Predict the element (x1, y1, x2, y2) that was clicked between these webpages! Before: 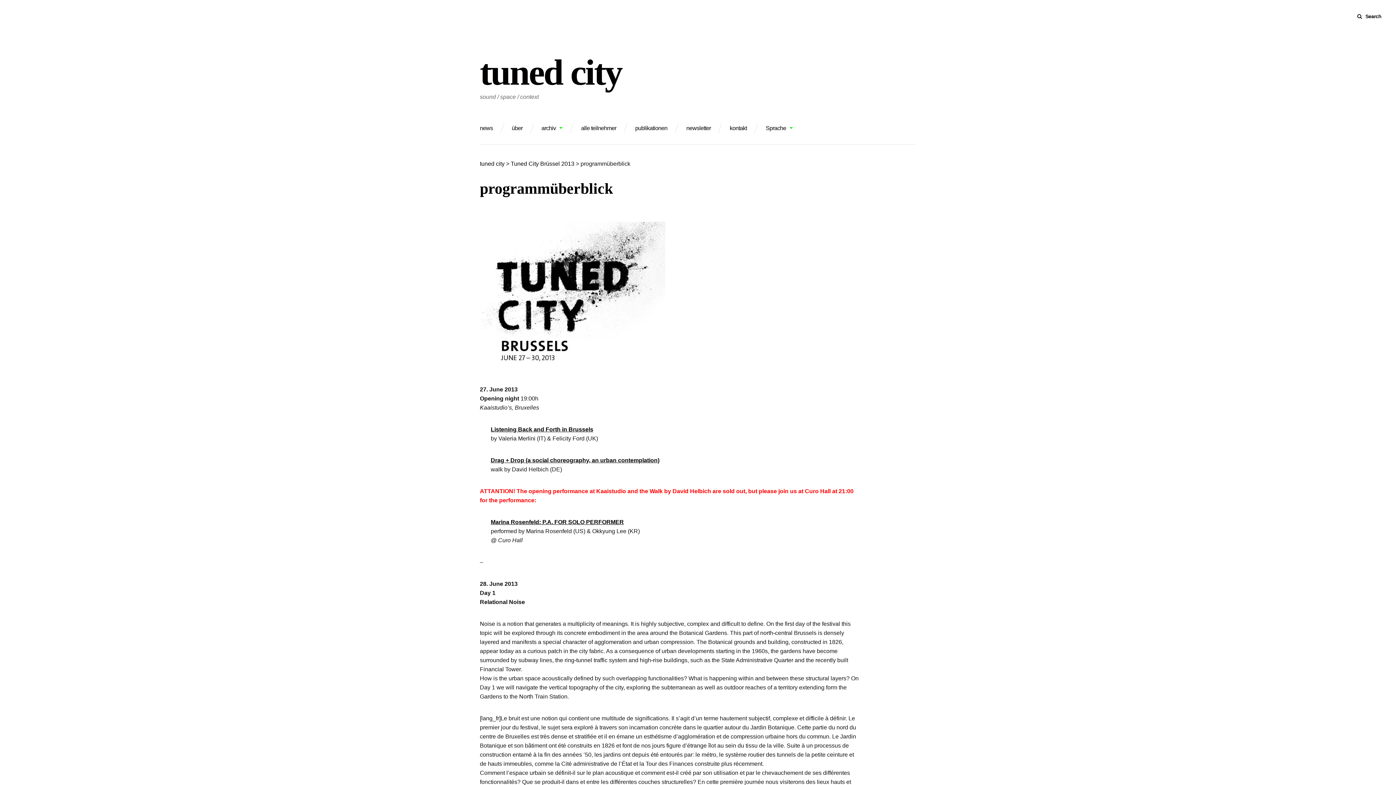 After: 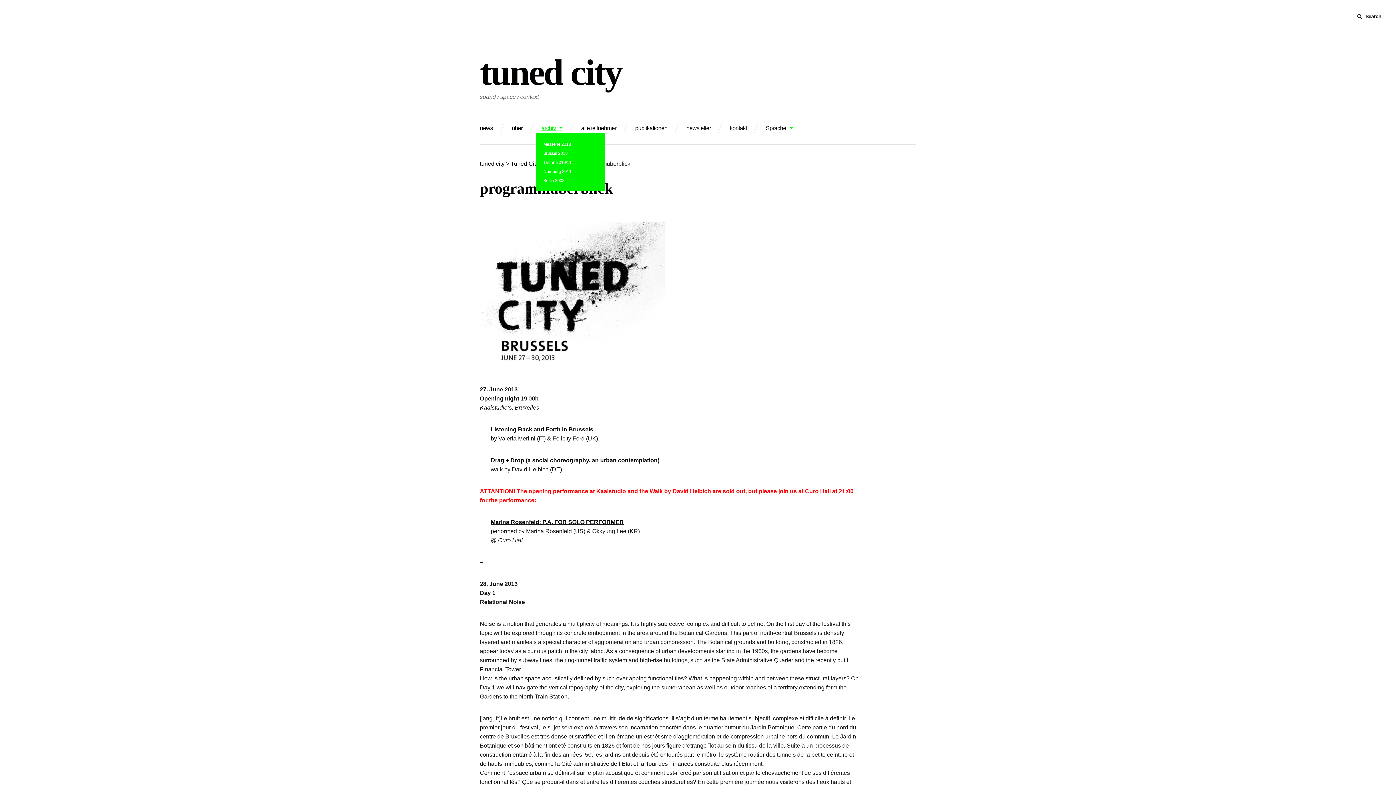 Action: label: archiv bbox: (541, 125, 562, 131)